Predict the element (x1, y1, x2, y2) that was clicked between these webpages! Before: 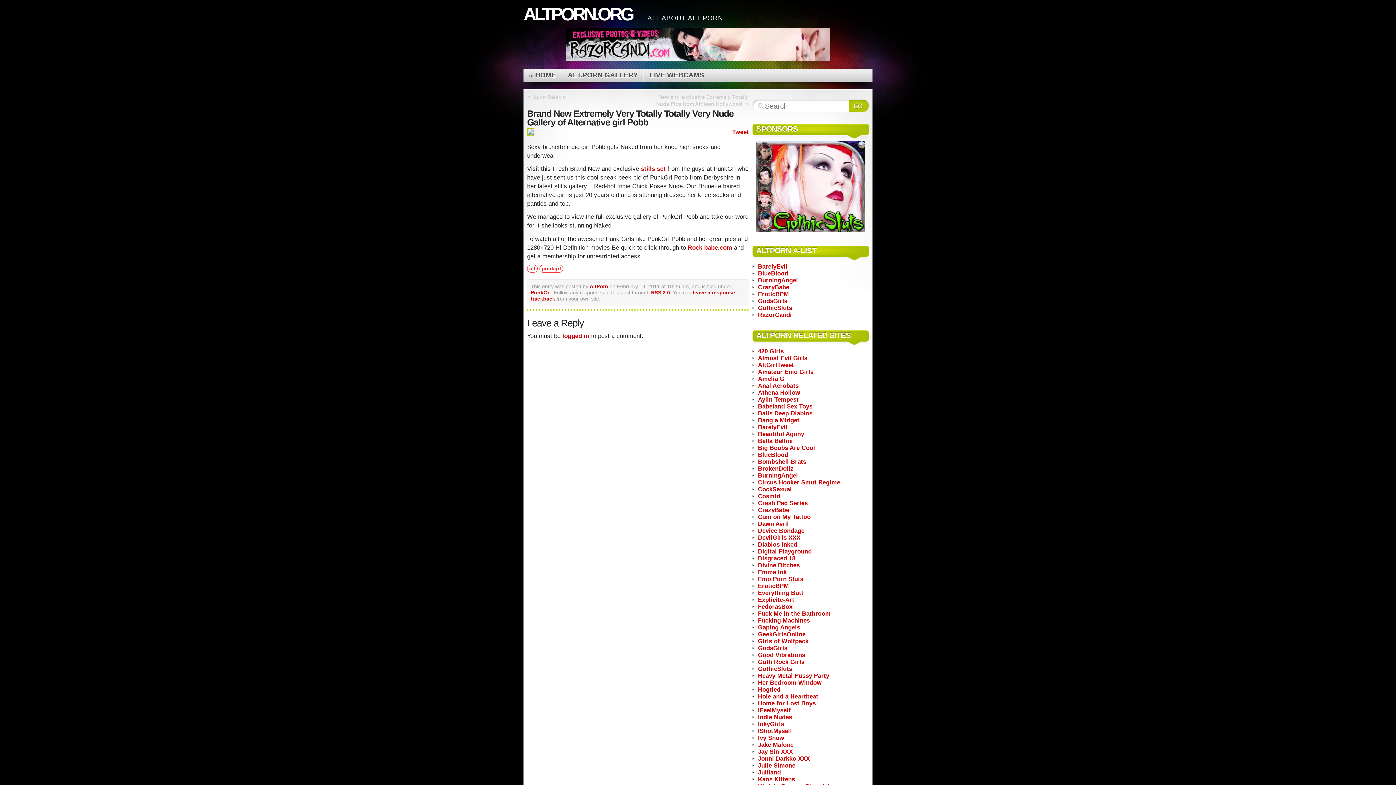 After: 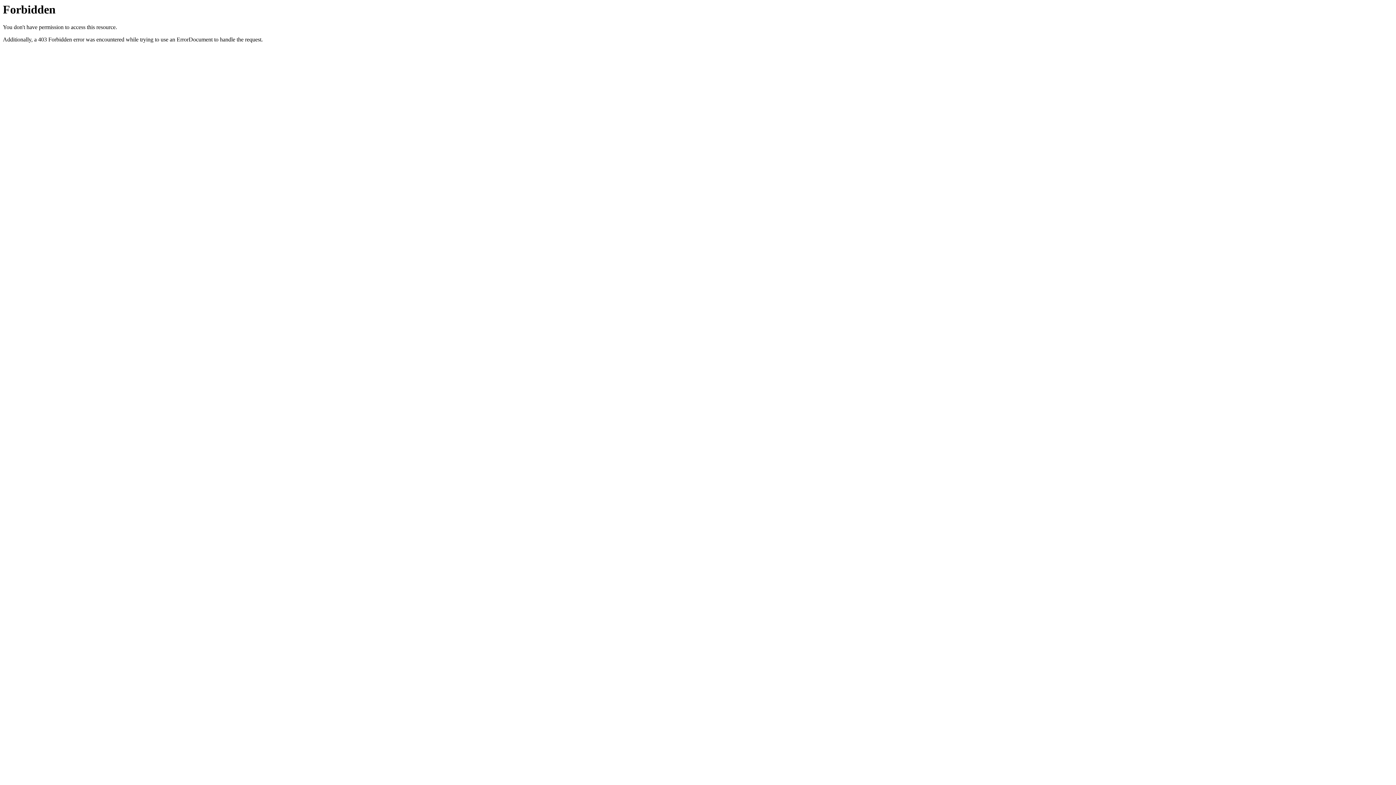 Action: label: Emo Porn Sluts bbox: (758, 575, 803, 582)